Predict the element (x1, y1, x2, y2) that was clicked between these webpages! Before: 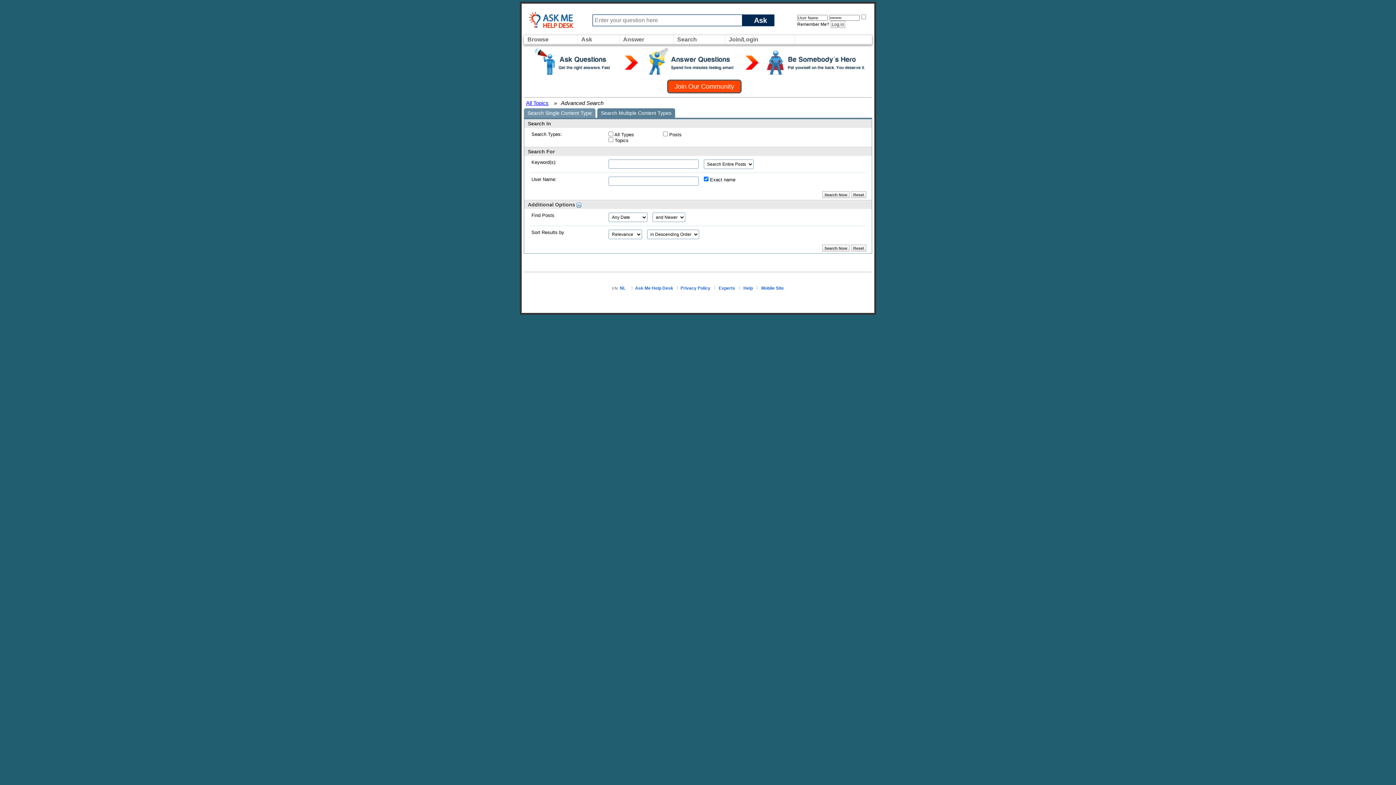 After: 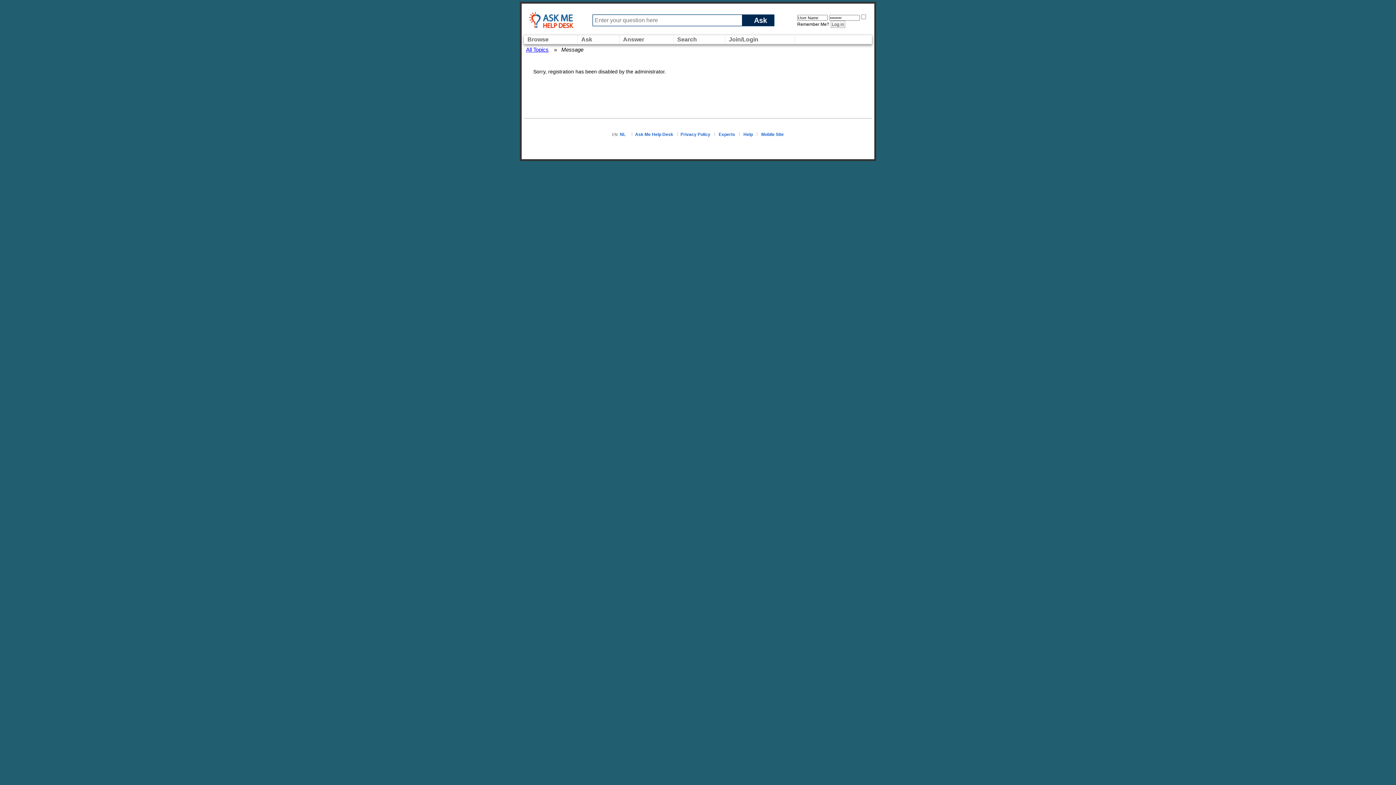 Action: bbox: (667, 79, 741, 93) label: Join Our Community